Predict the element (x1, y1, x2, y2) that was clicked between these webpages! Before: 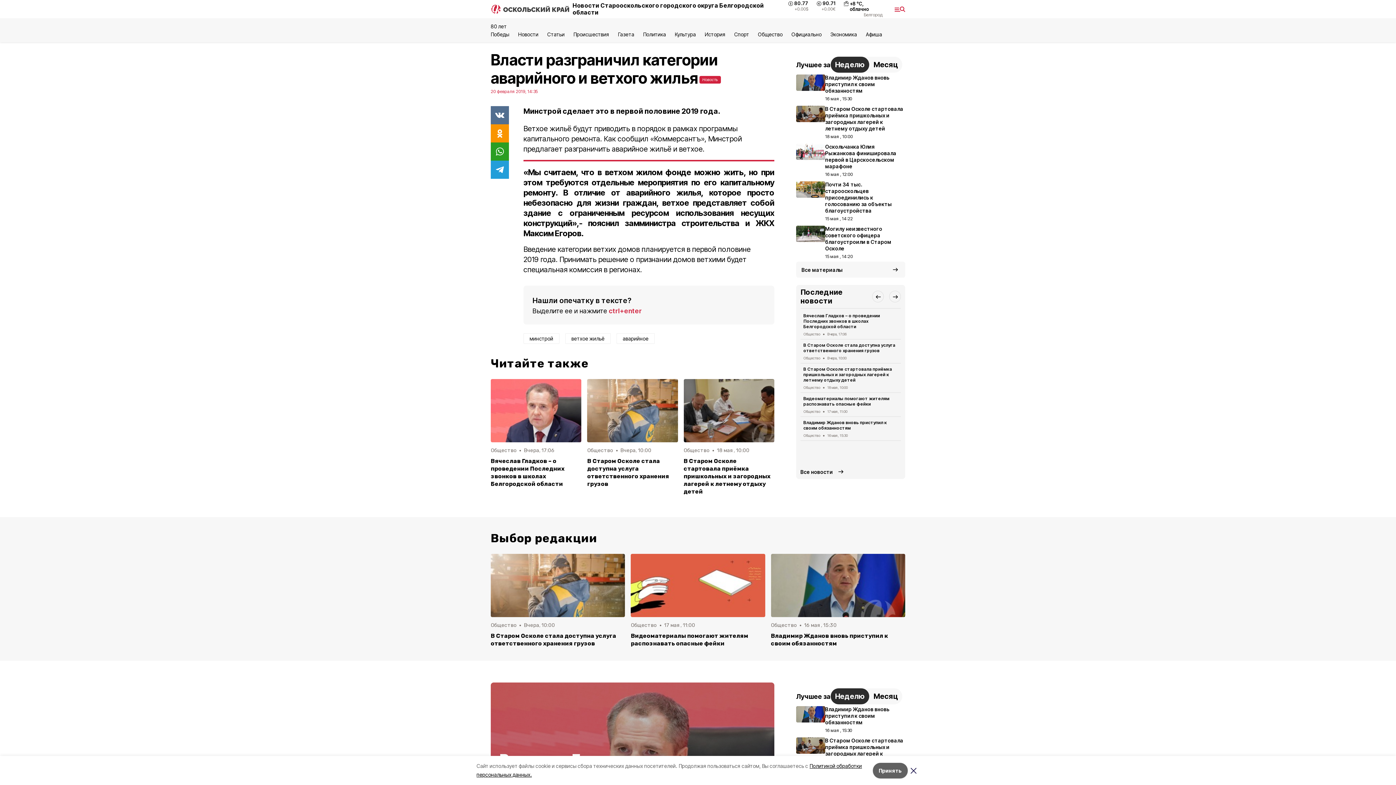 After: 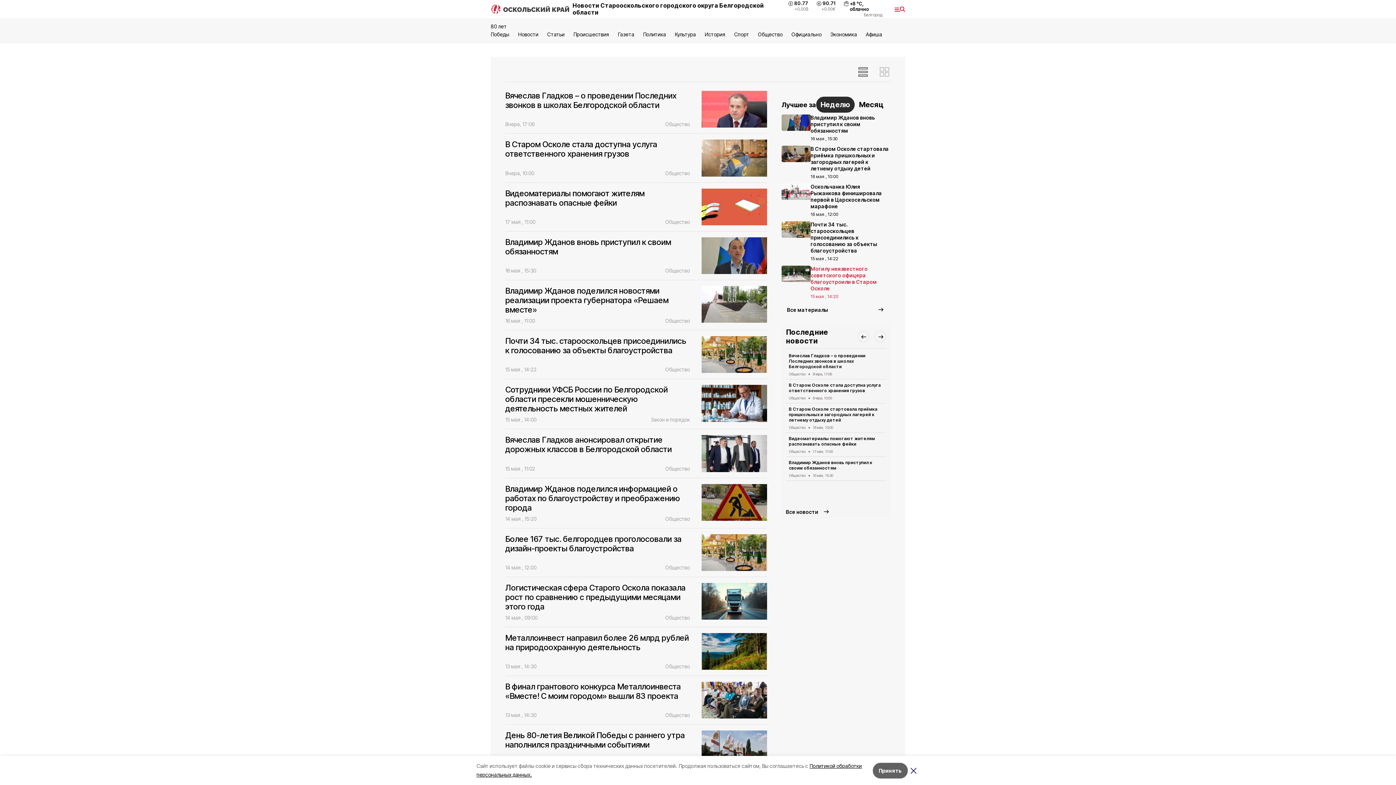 Action: bbox: (796, 261, 905, 277) label: Все материалы